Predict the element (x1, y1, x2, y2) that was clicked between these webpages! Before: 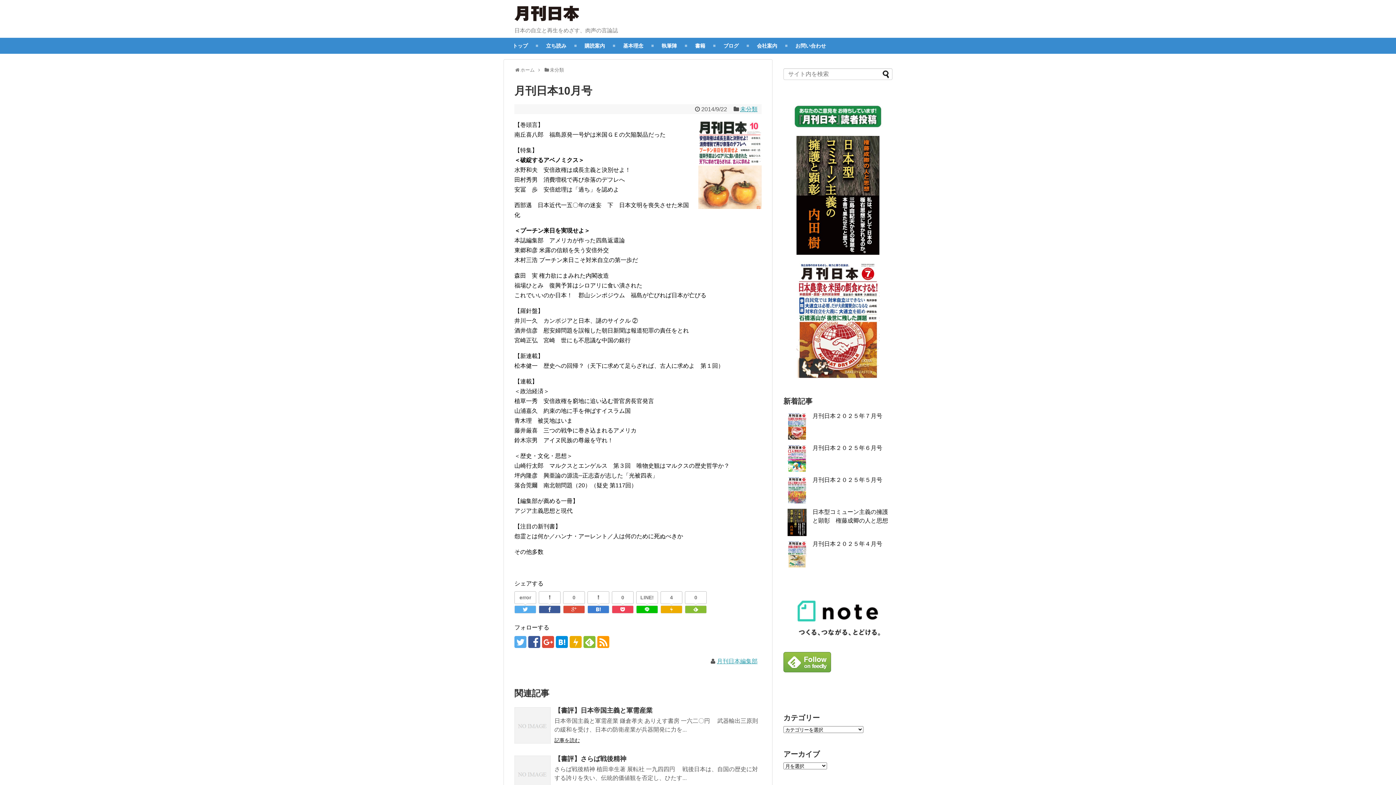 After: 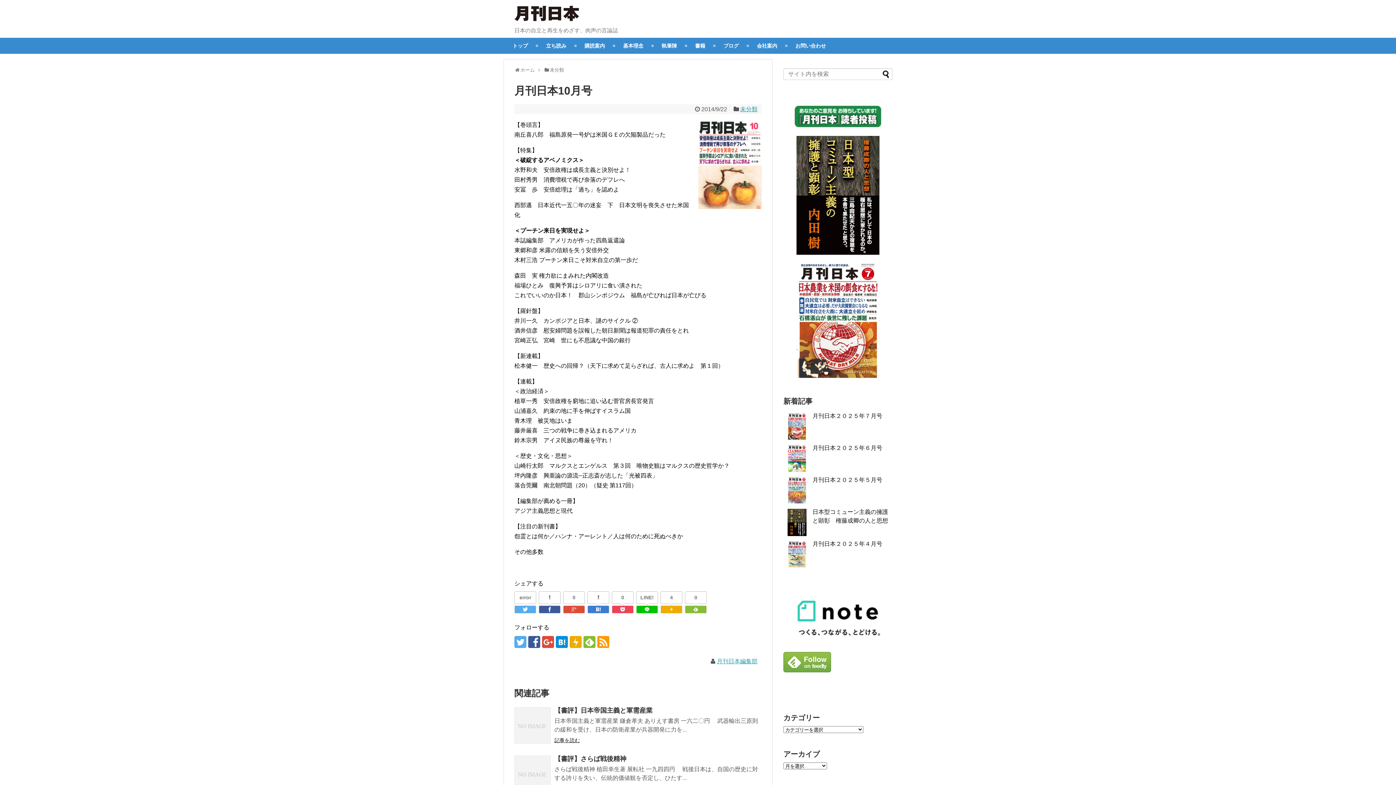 Action: bbox: (783, 667, 831, 673)